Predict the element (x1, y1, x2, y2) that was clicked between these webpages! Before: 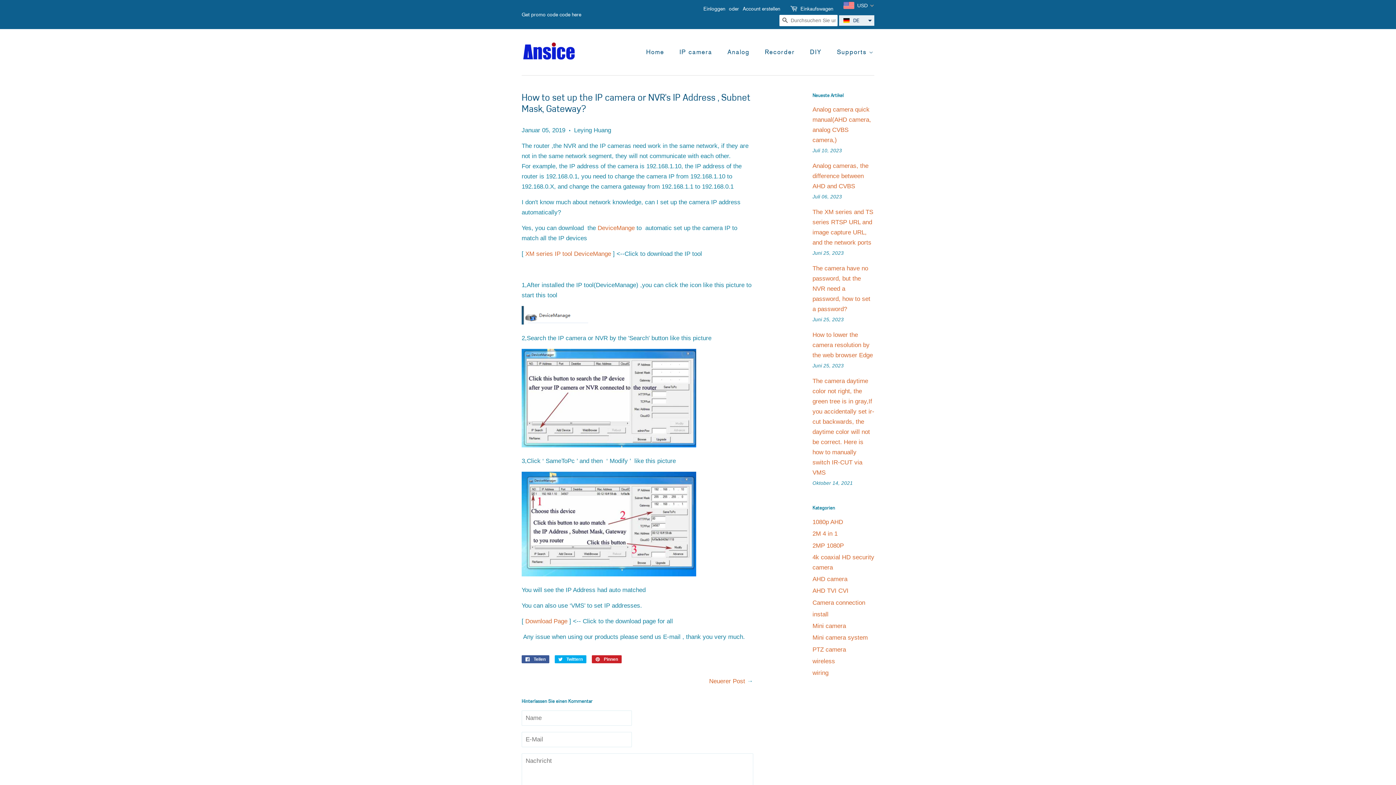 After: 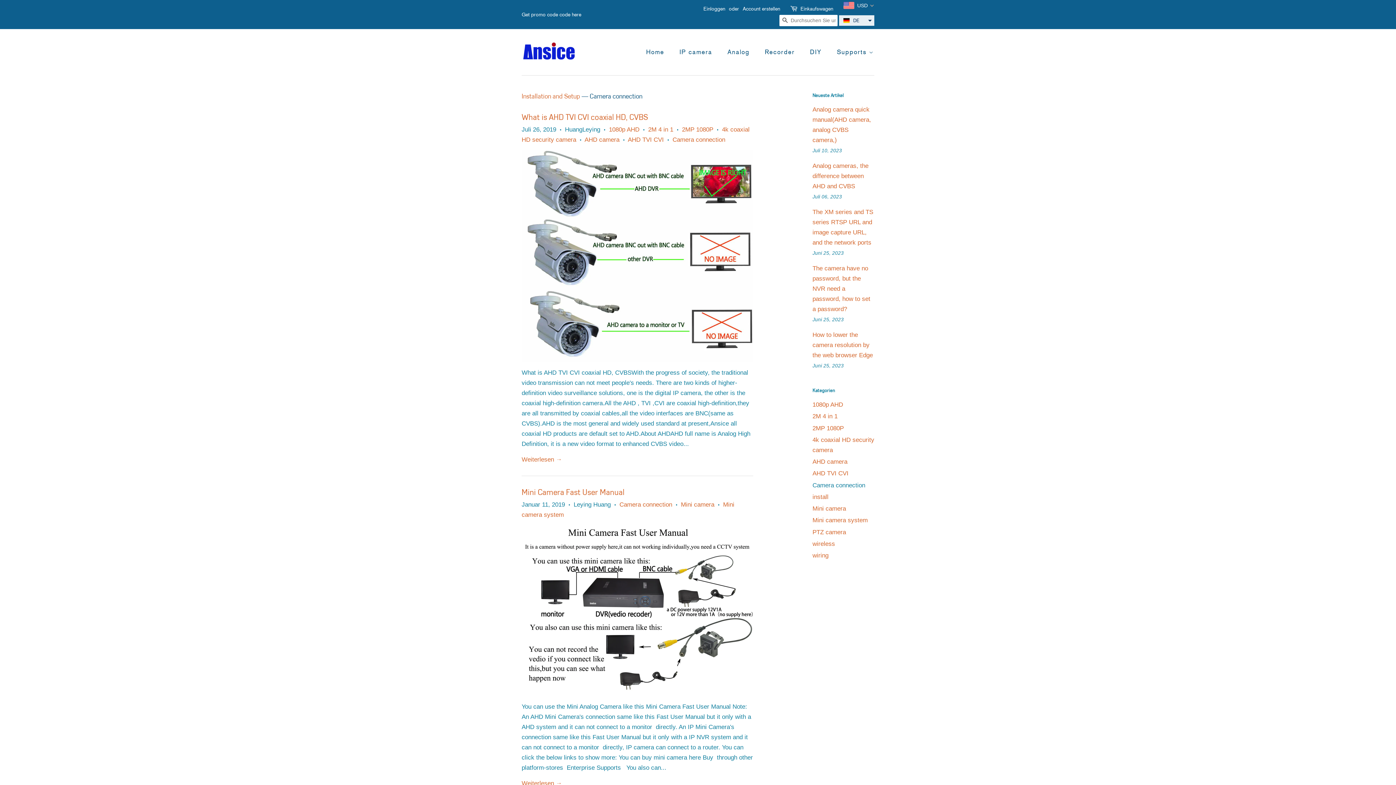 Action: label: Camera connection bbox: (812, 599, 865, 606)